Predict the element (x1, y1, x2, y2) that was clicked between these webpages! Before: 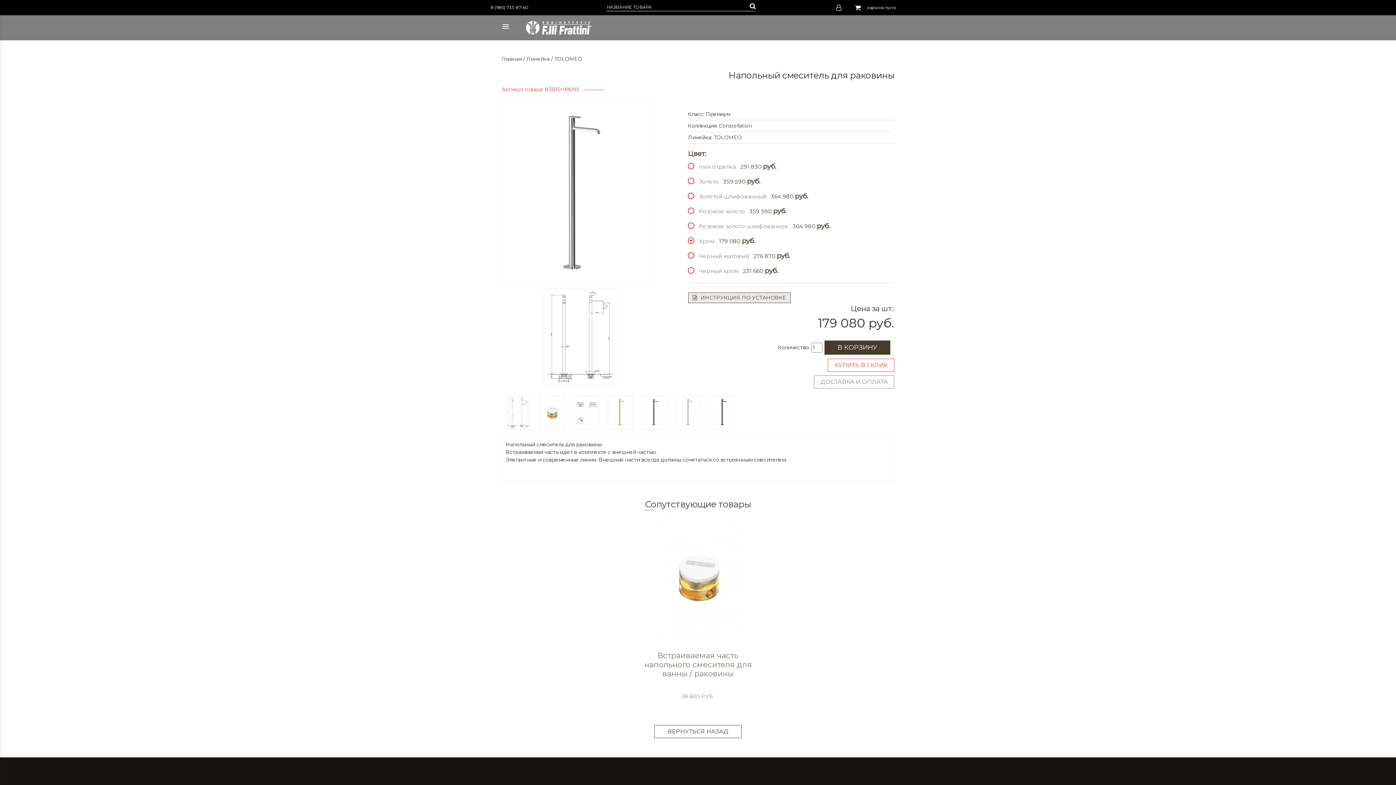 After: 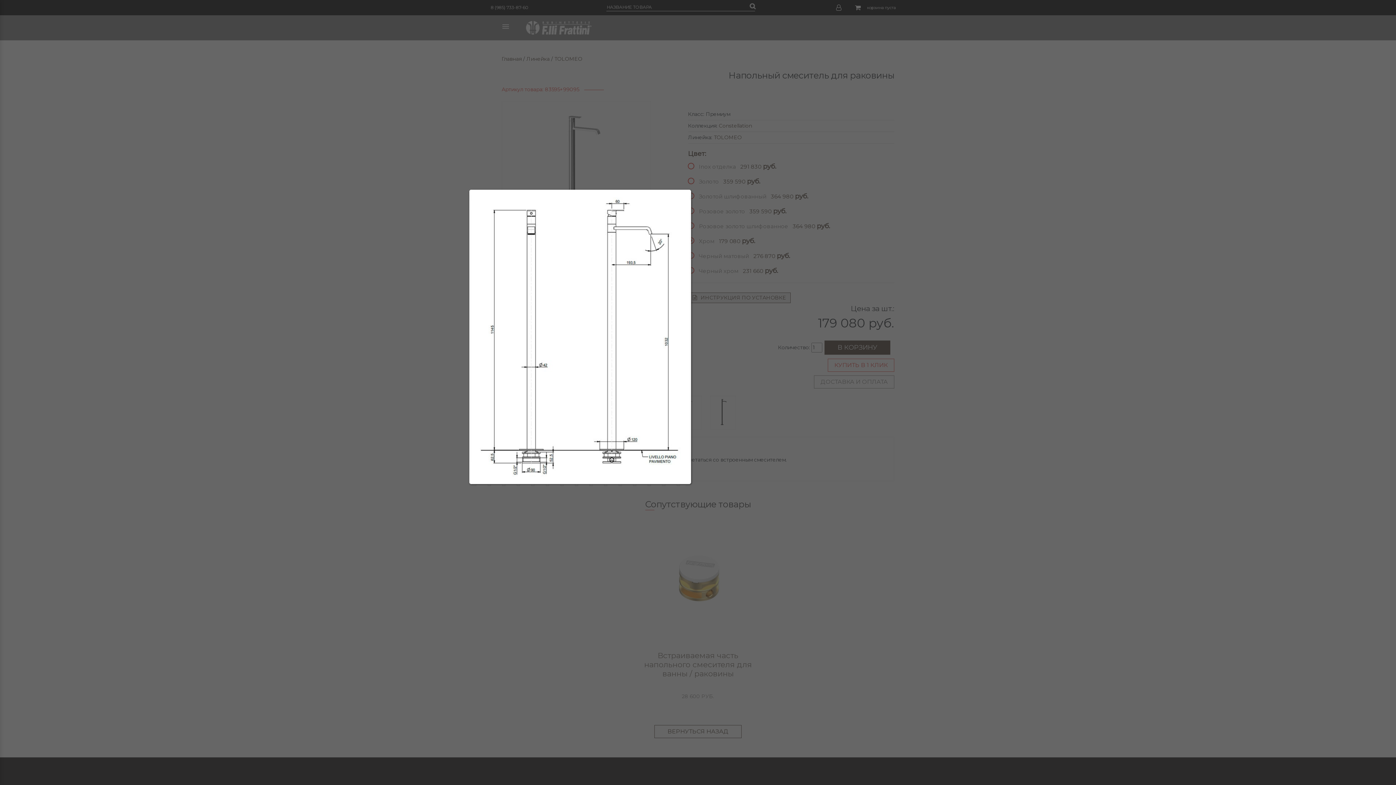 Action: bbox: (544, 333, 616, 339)